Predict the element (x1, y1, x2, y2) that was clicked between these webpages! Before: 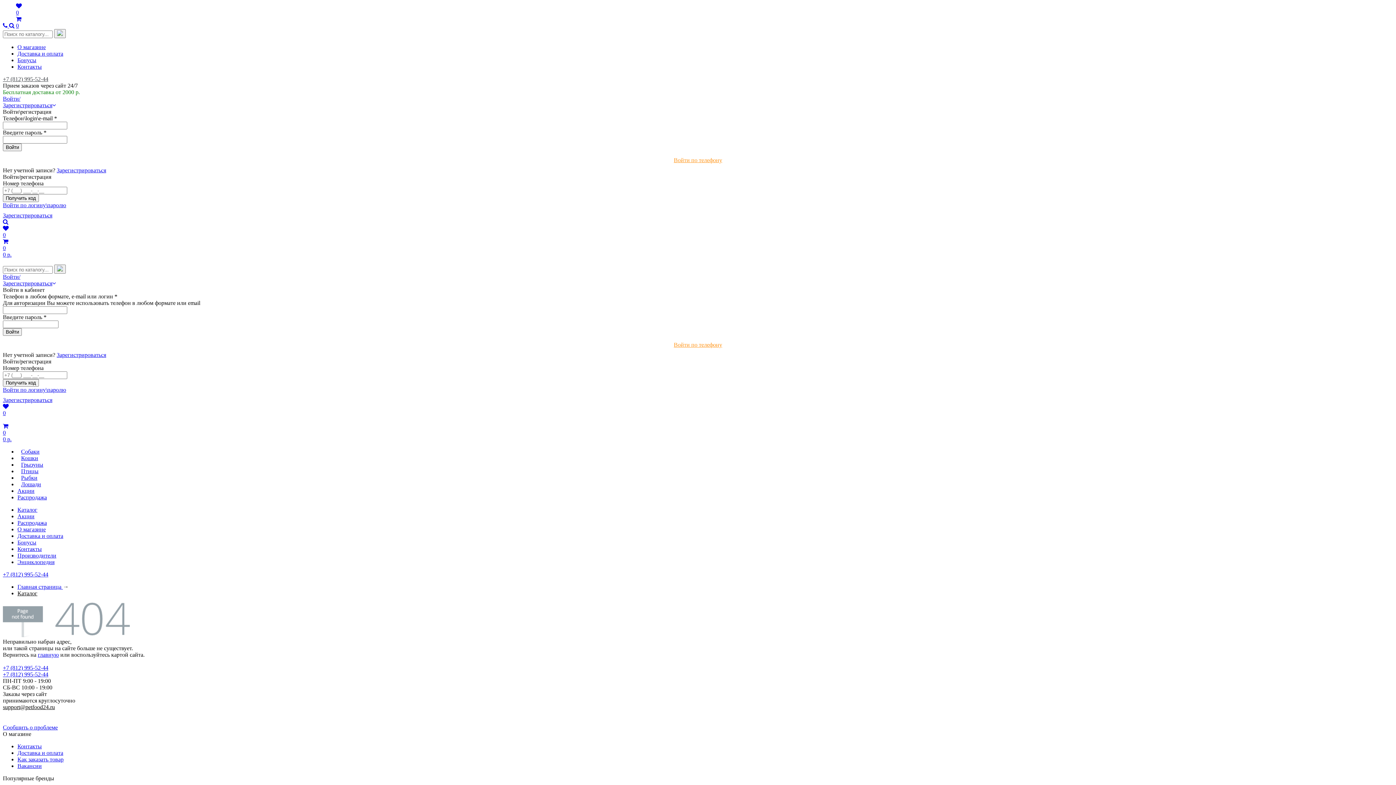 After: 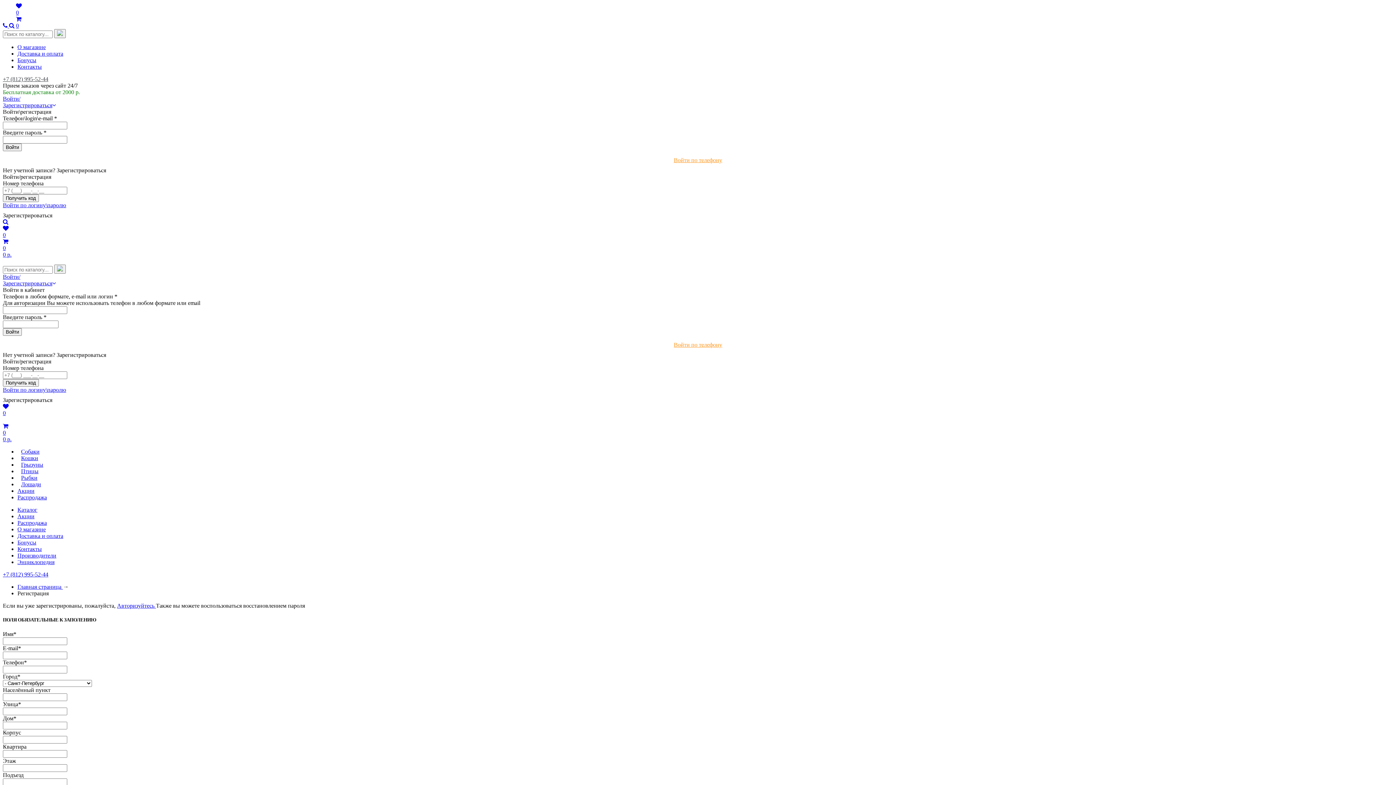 Action: label: Зарегистрироваться bbox: (2, 397, 52, 403)